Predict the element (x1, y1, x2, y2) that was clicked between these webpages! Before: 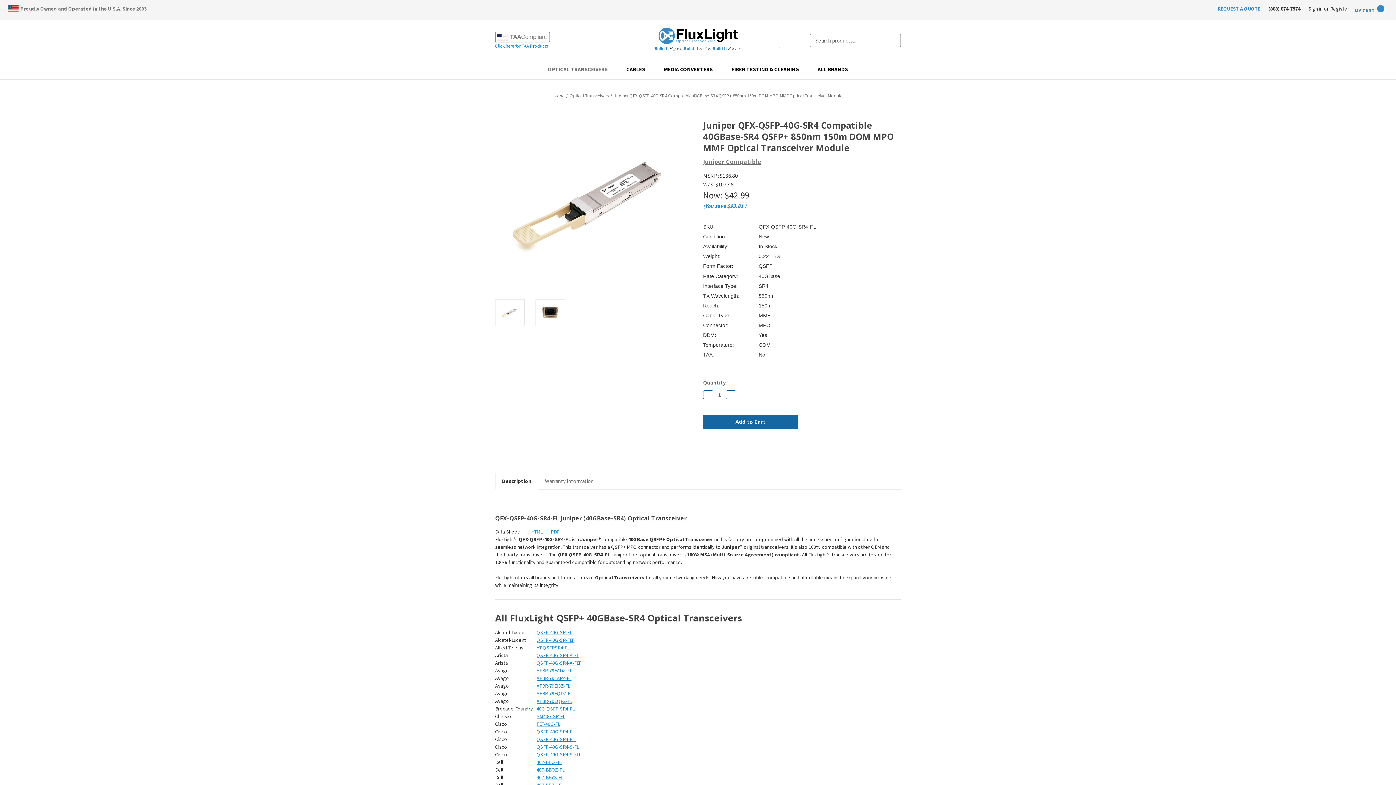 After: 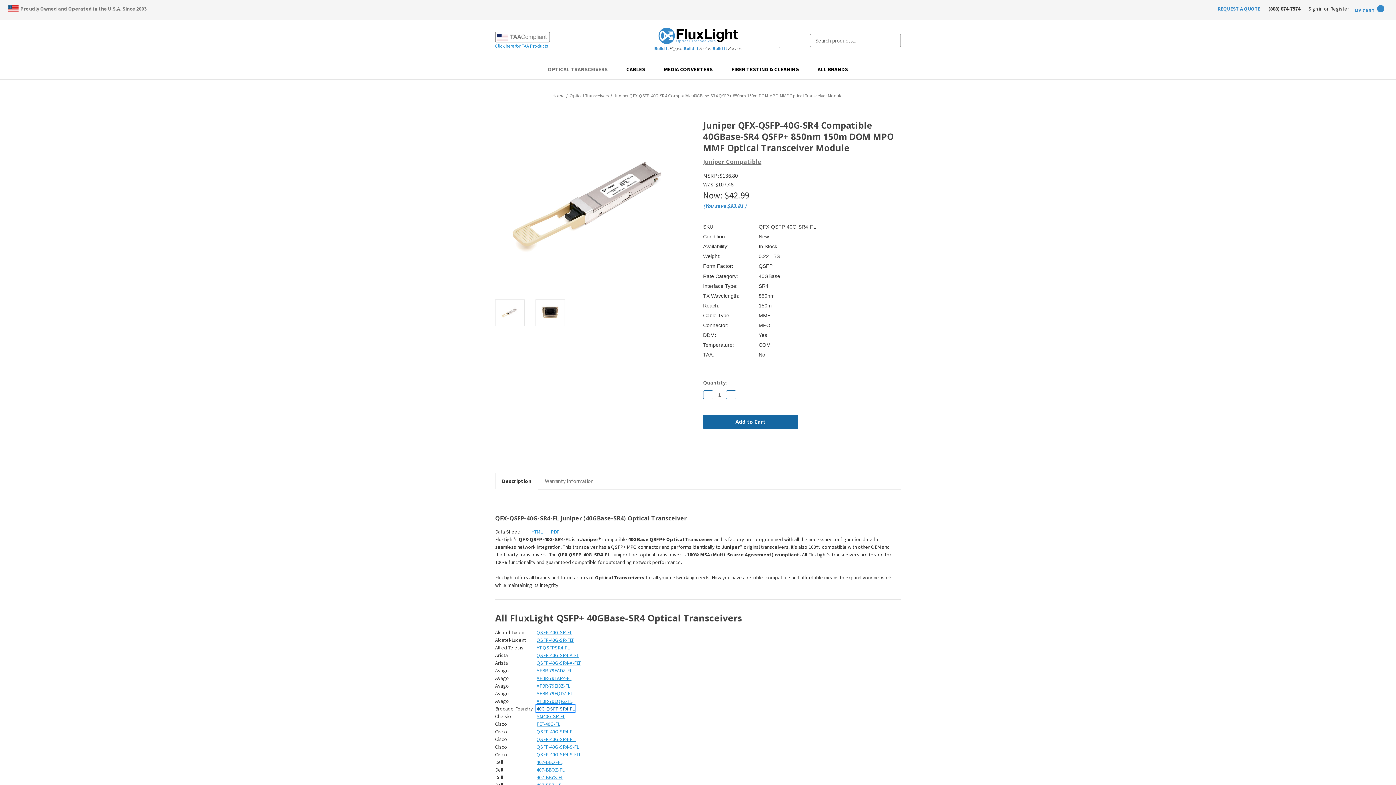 Action: bbox: (536, 705, 574, 712) label: 40G-QSFP-SR4-FL